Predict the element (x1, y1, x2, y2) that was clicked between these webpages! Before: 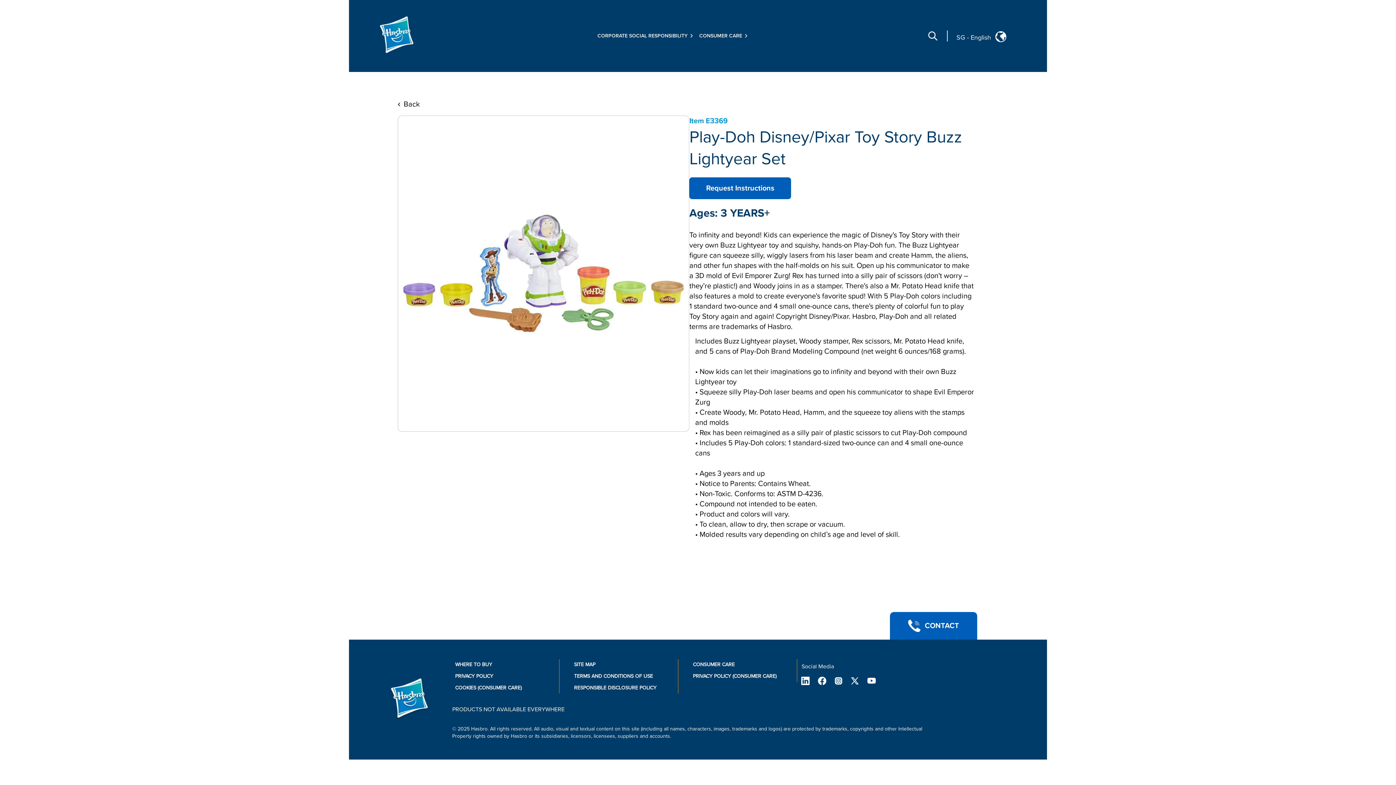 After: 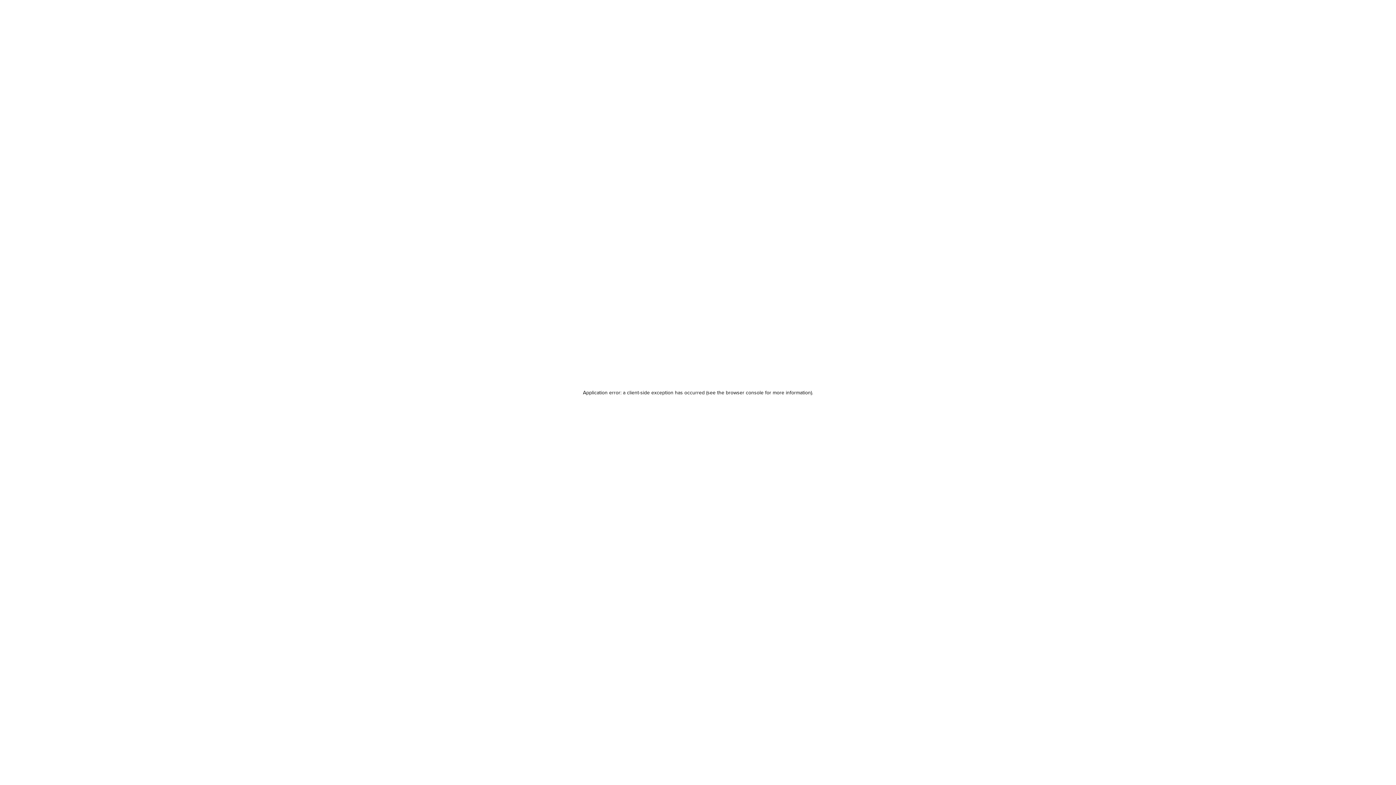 Action: bbox: (378, 14, 418, 54)